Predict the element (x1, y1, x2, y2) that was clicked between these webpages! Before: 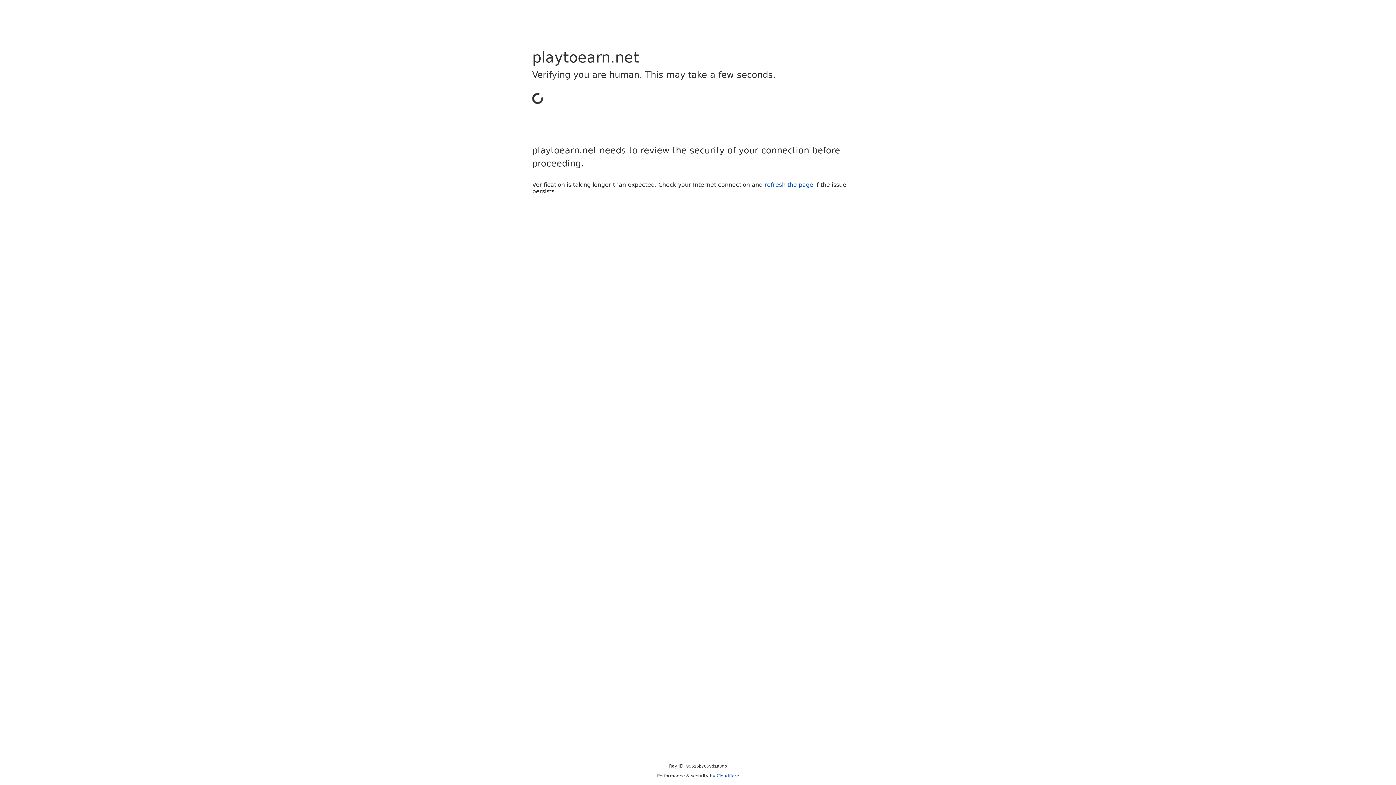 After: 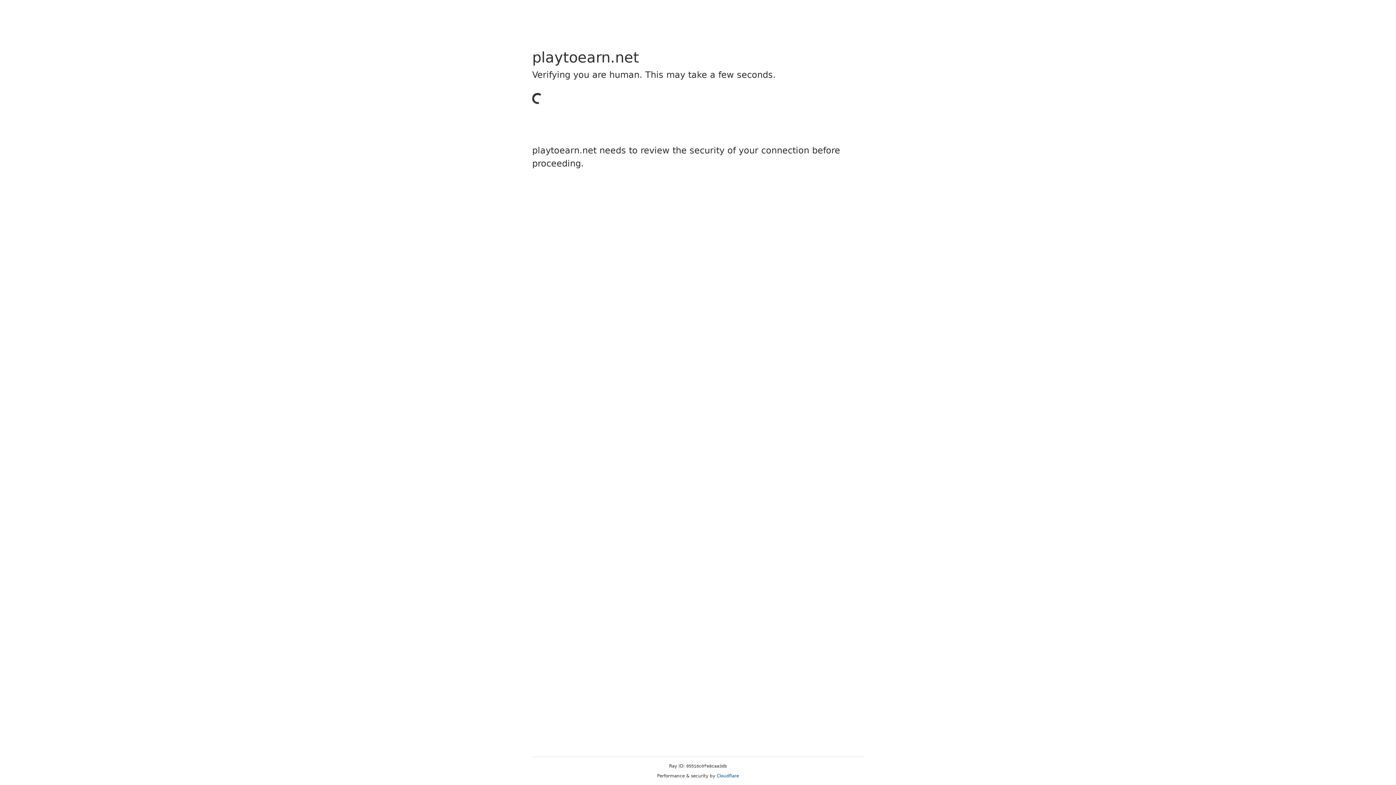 Action: bbox: (716, 773, 739, 778) label: Cloudflare